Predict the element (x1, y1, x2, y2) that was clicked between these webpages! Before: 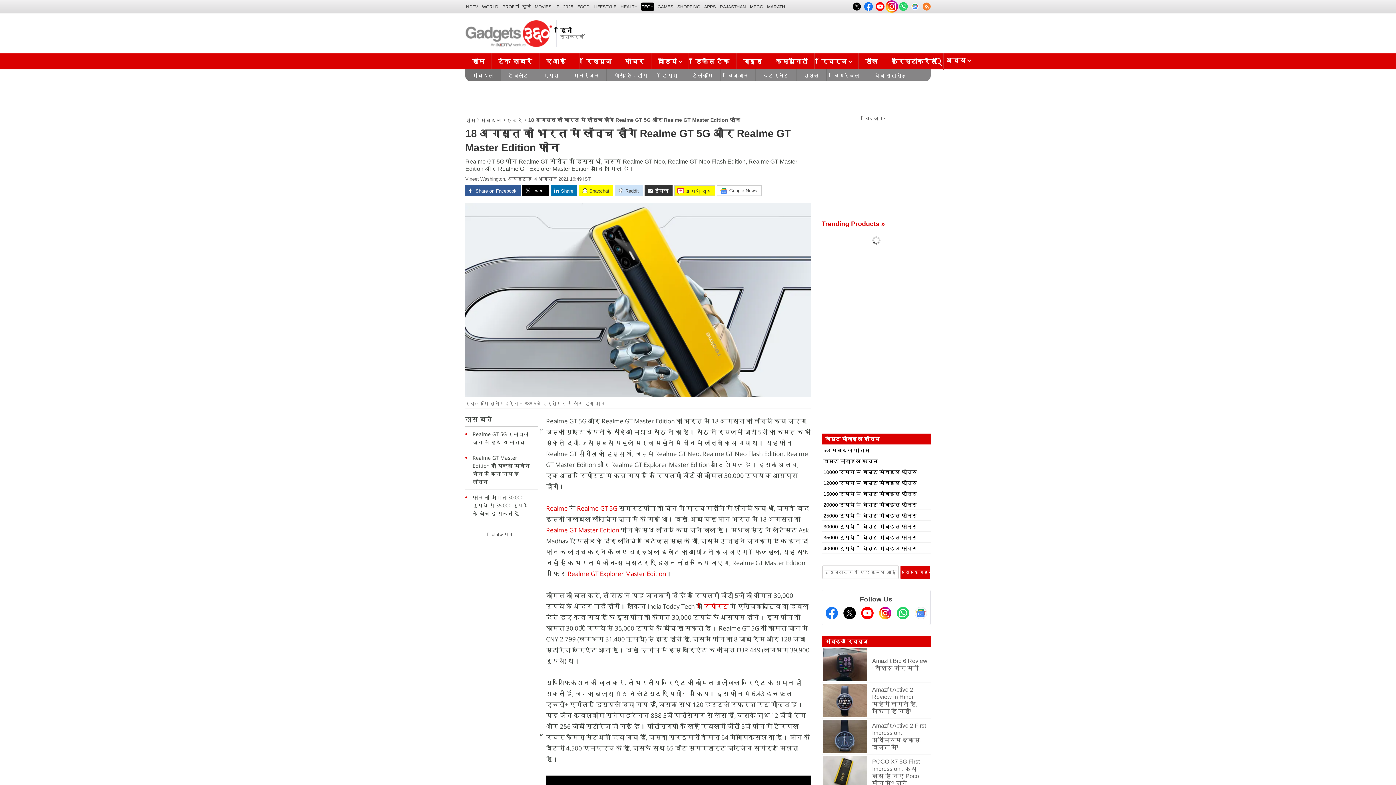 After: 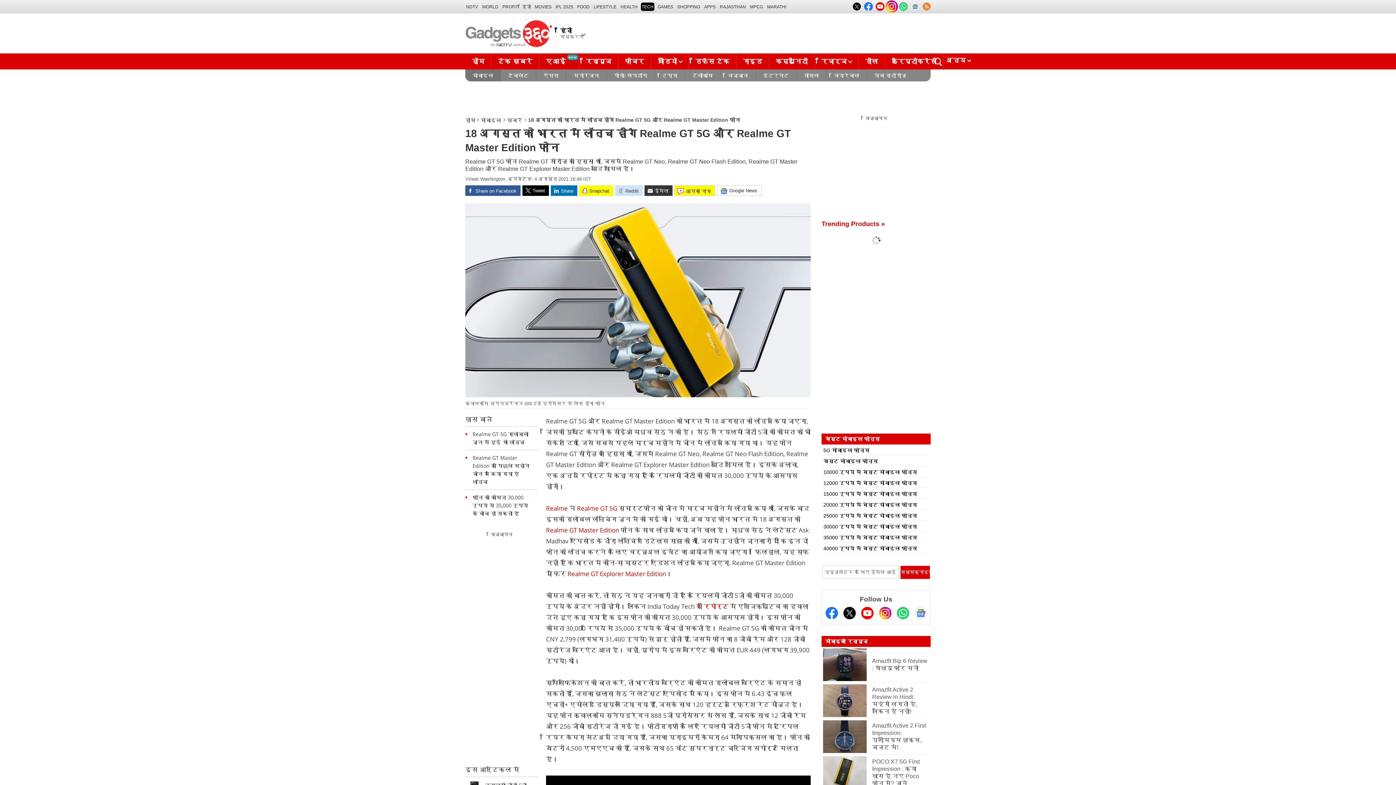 Action: bbox: (825, 607, 838, 619) label: Facebook